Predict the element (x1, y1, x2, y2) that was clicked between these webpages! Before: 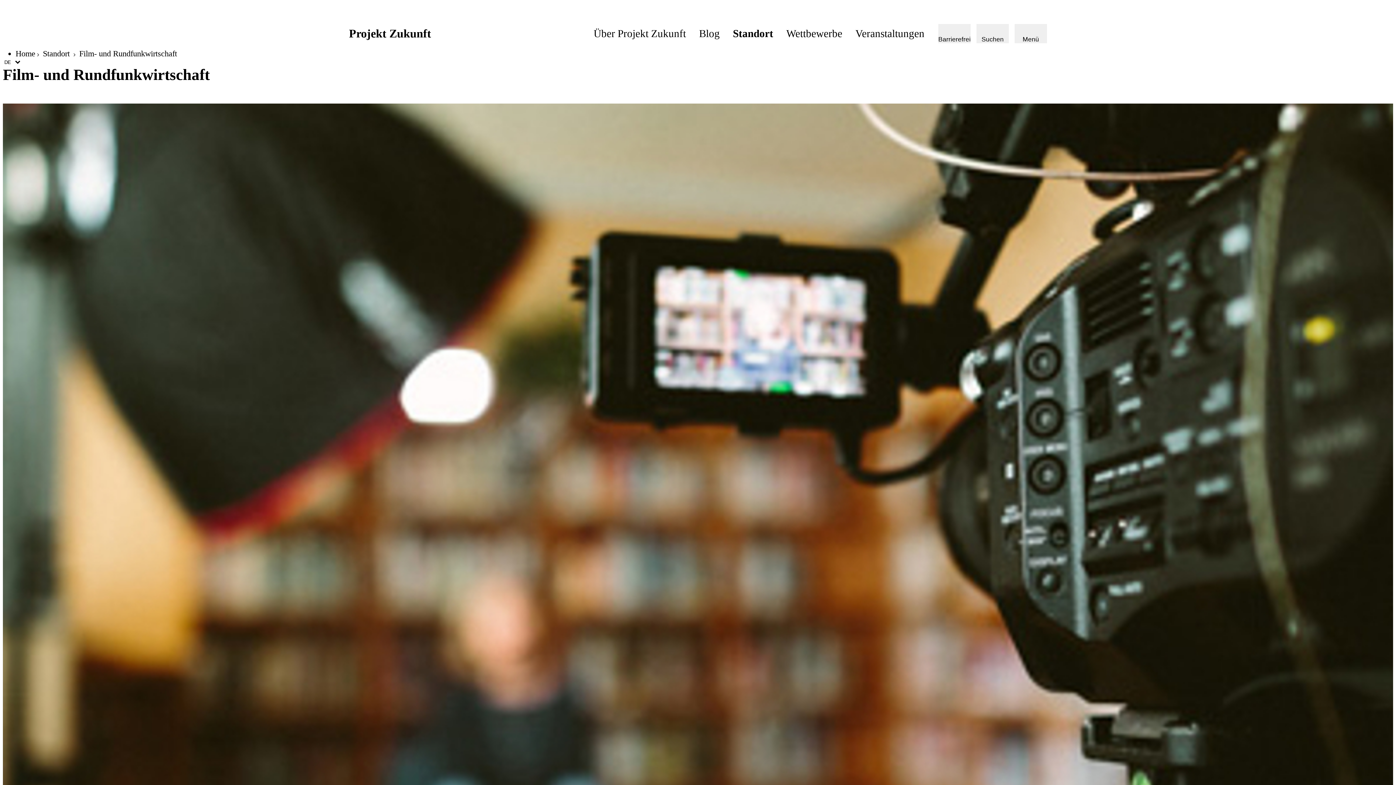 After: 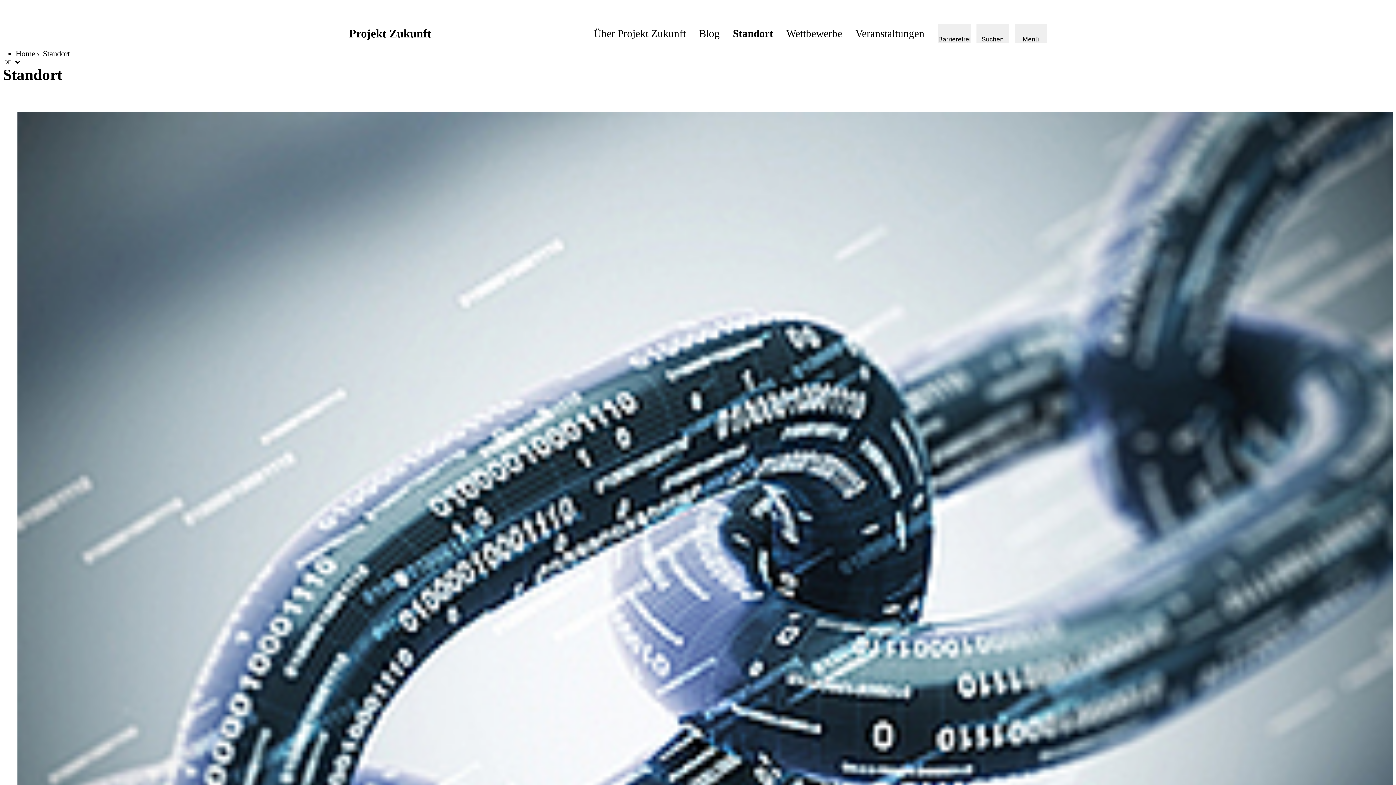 Action: bbox: (733, 27, 773, 39) label: Standort